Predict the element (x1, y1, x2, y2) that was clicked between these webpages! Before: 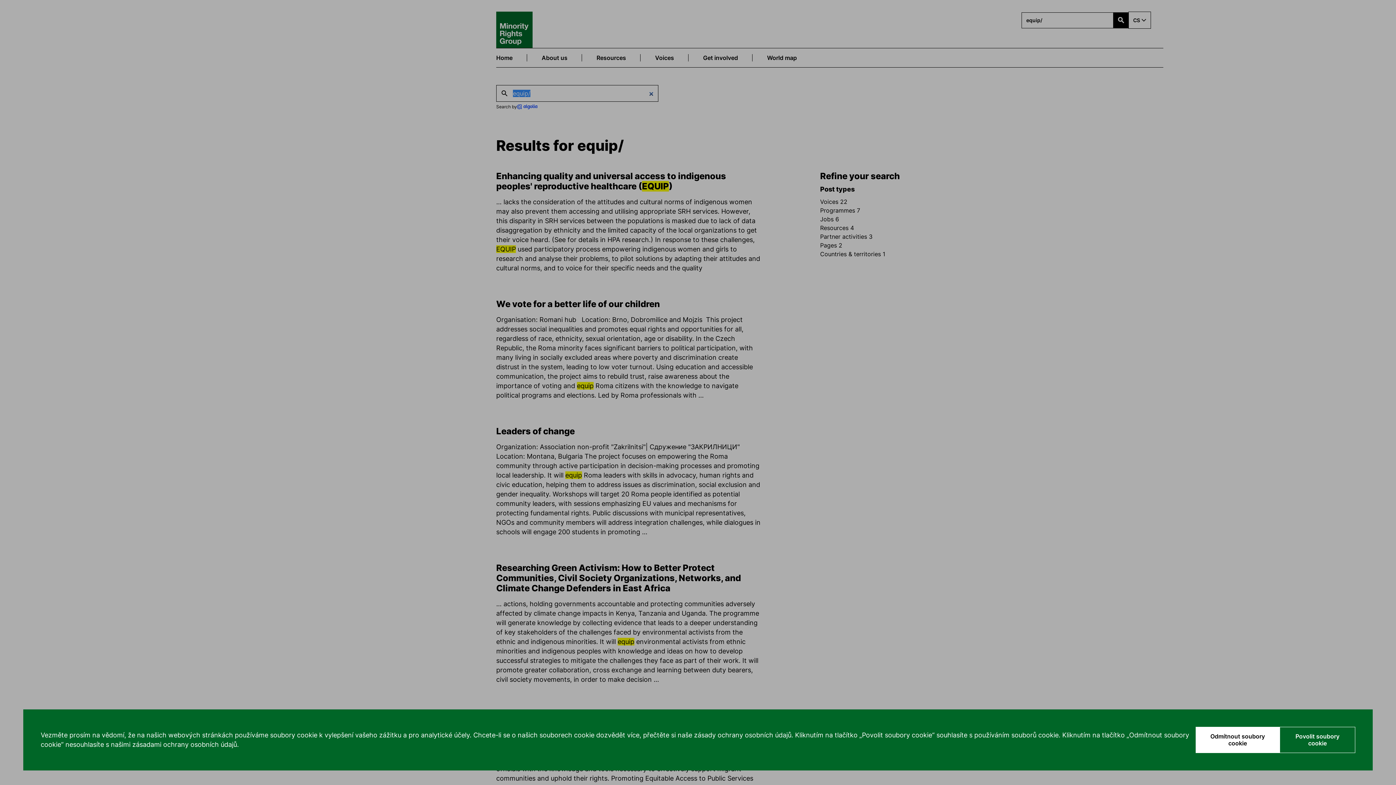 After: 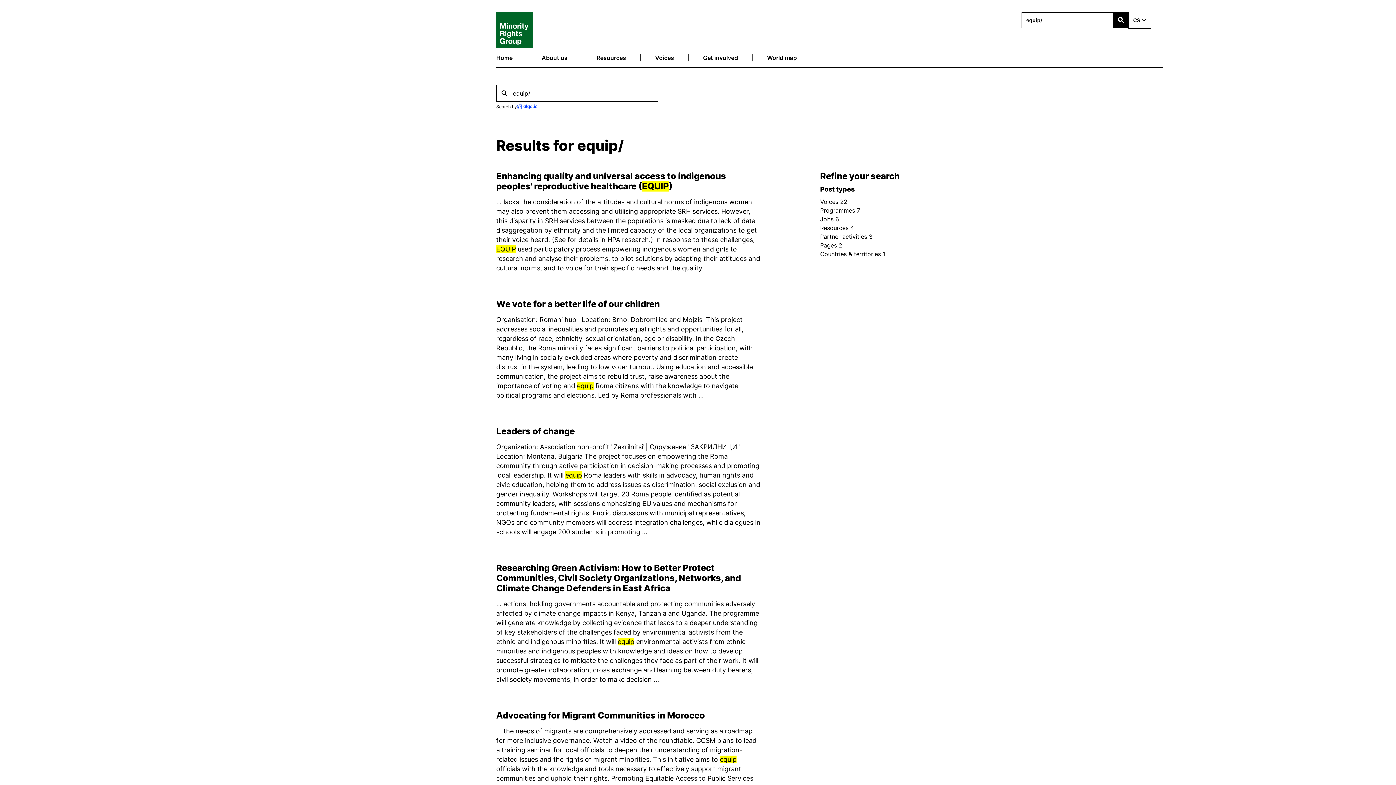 Action: label: Povolit soubory cookie bbox: (1280, 727, 1355, 753)